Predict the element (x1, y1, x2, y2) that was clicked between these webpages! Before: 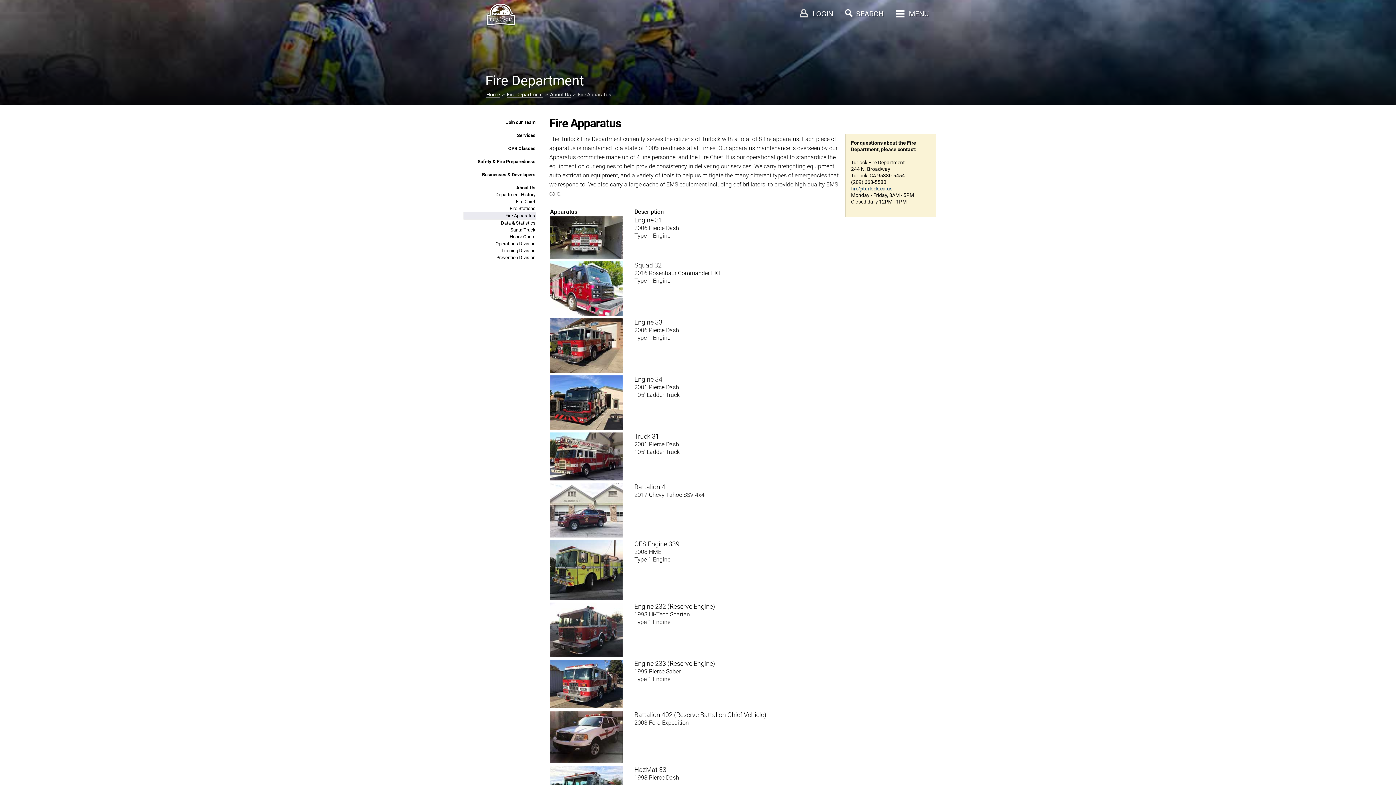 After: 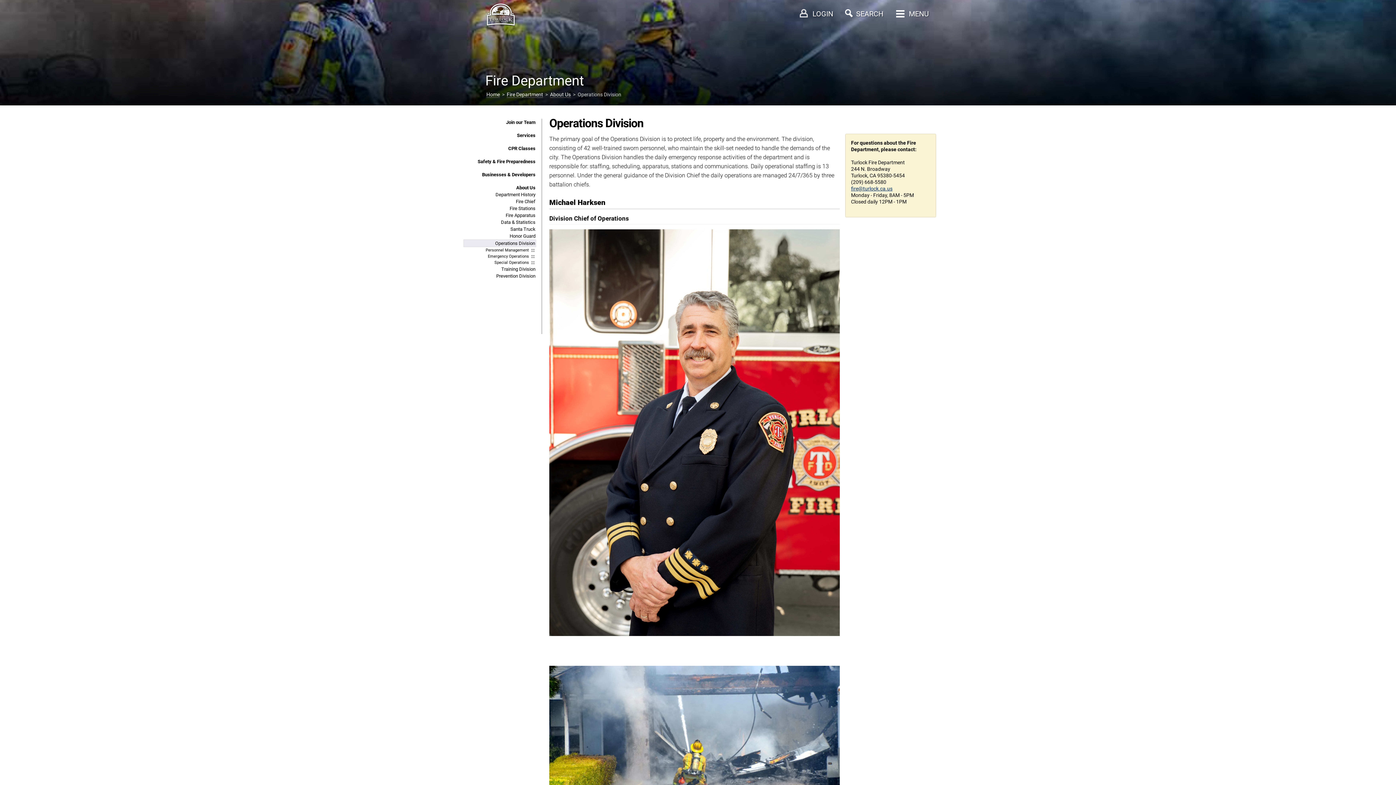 Action: bbox: (495, 241, 535, 246) label: Operations Division